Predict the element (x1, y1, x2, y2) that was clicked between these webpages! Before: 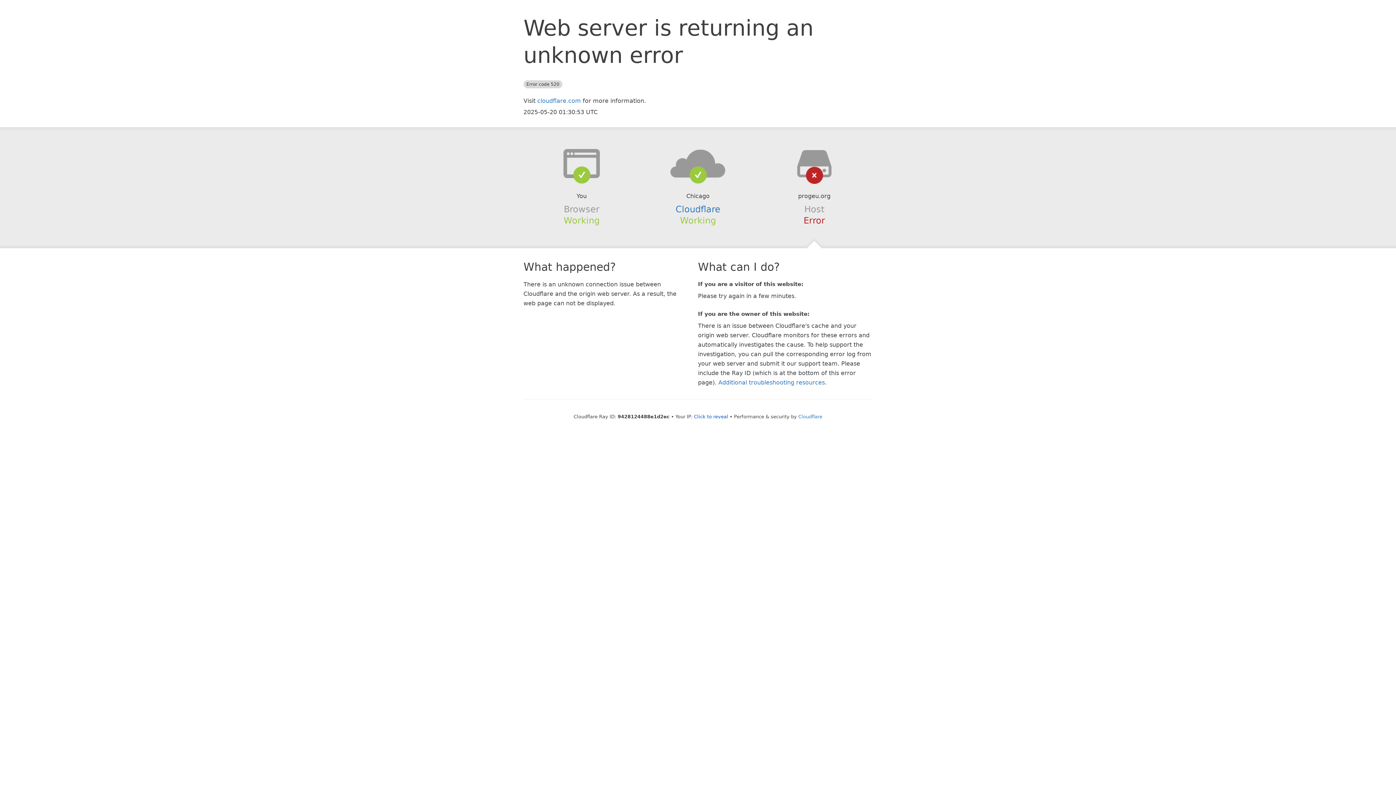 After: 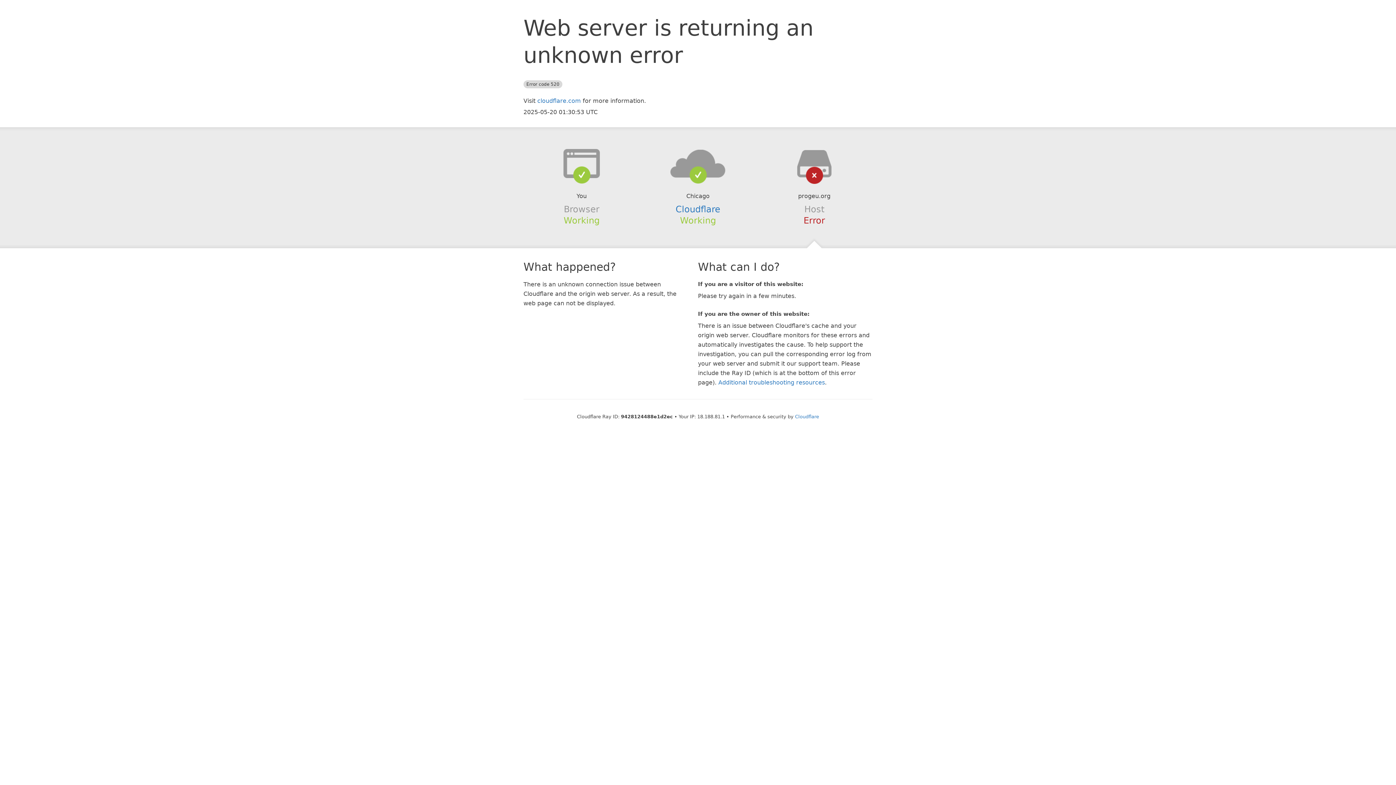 Action: label: Click to reveal bbox: (694, 414, 728, 419)